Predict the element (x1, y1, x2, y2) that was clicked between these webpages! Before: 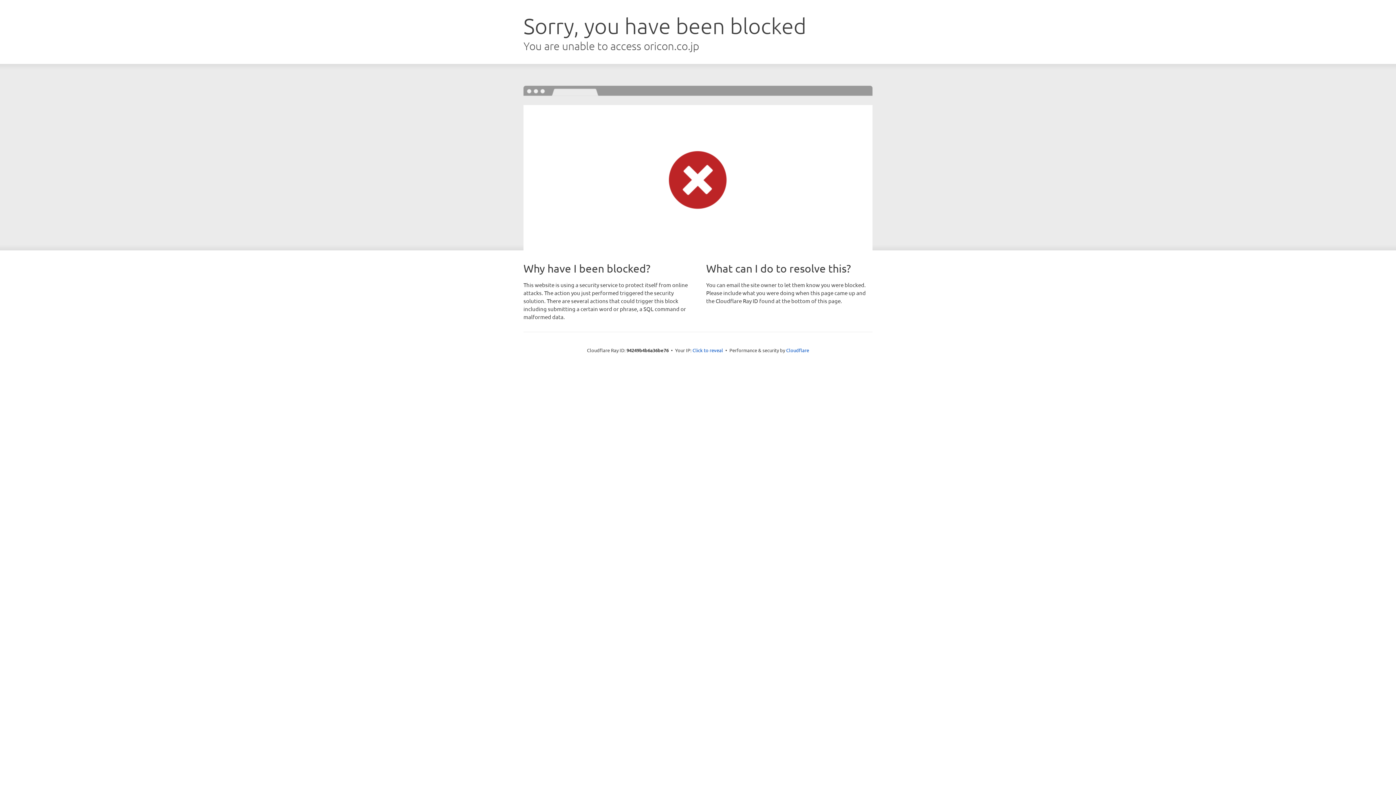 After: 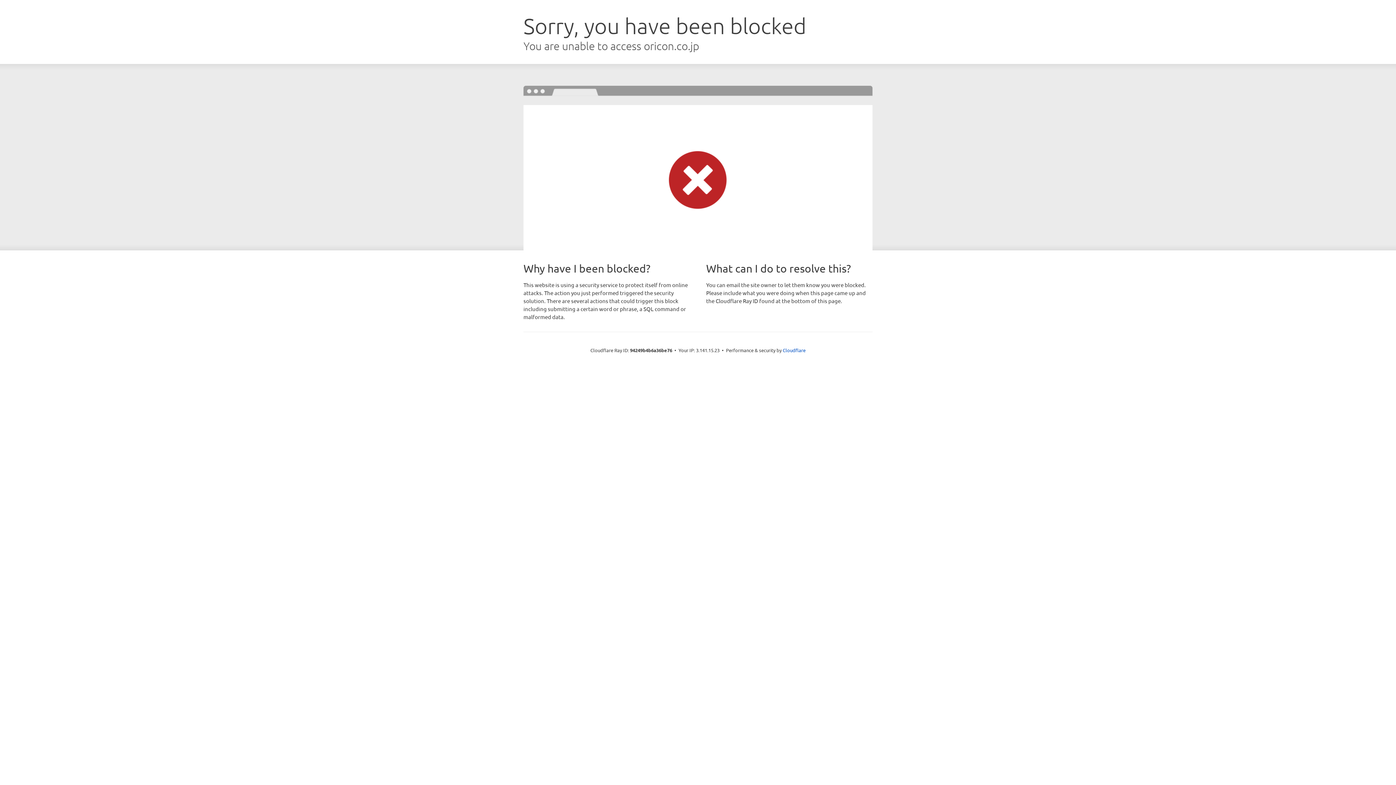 Action: bbox: (692, 346, 723, 353) label: Click to reveal